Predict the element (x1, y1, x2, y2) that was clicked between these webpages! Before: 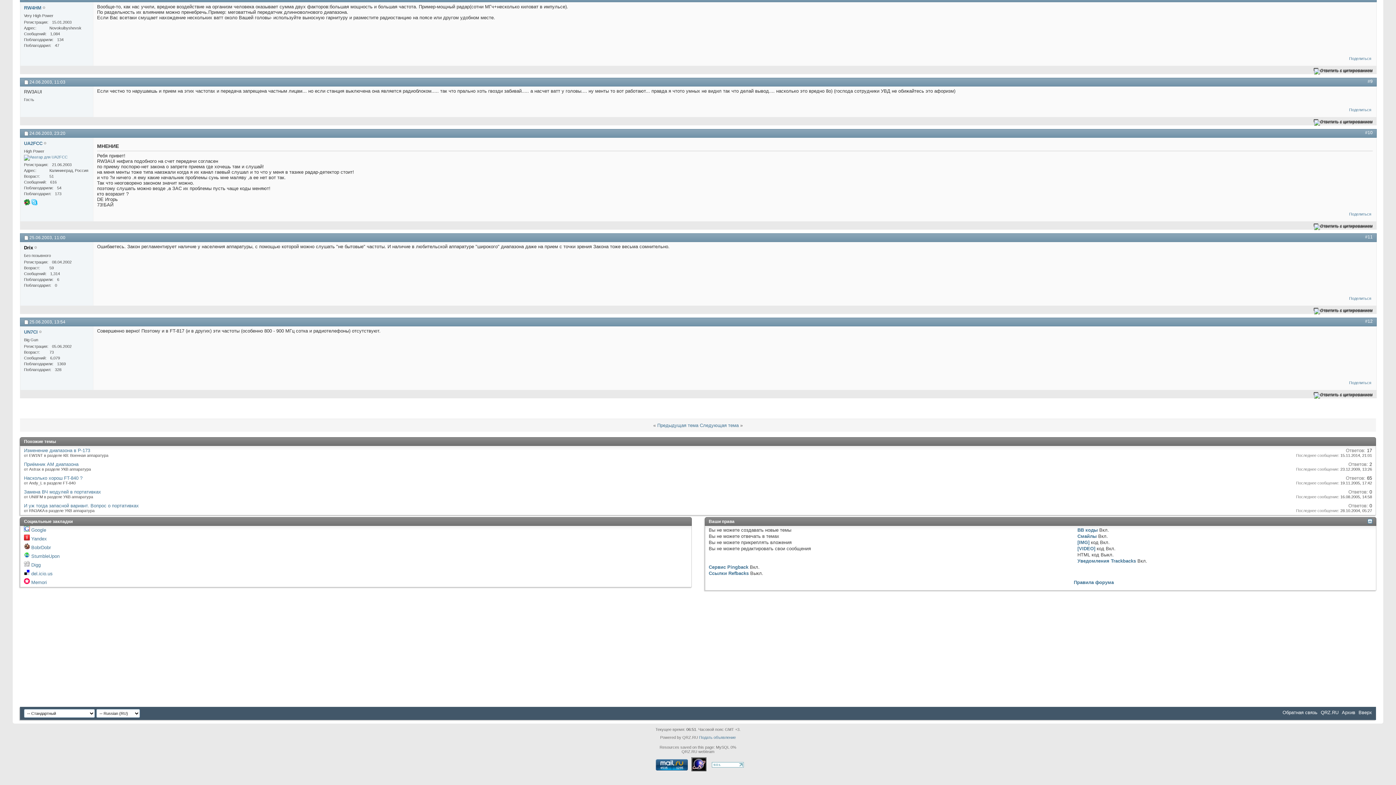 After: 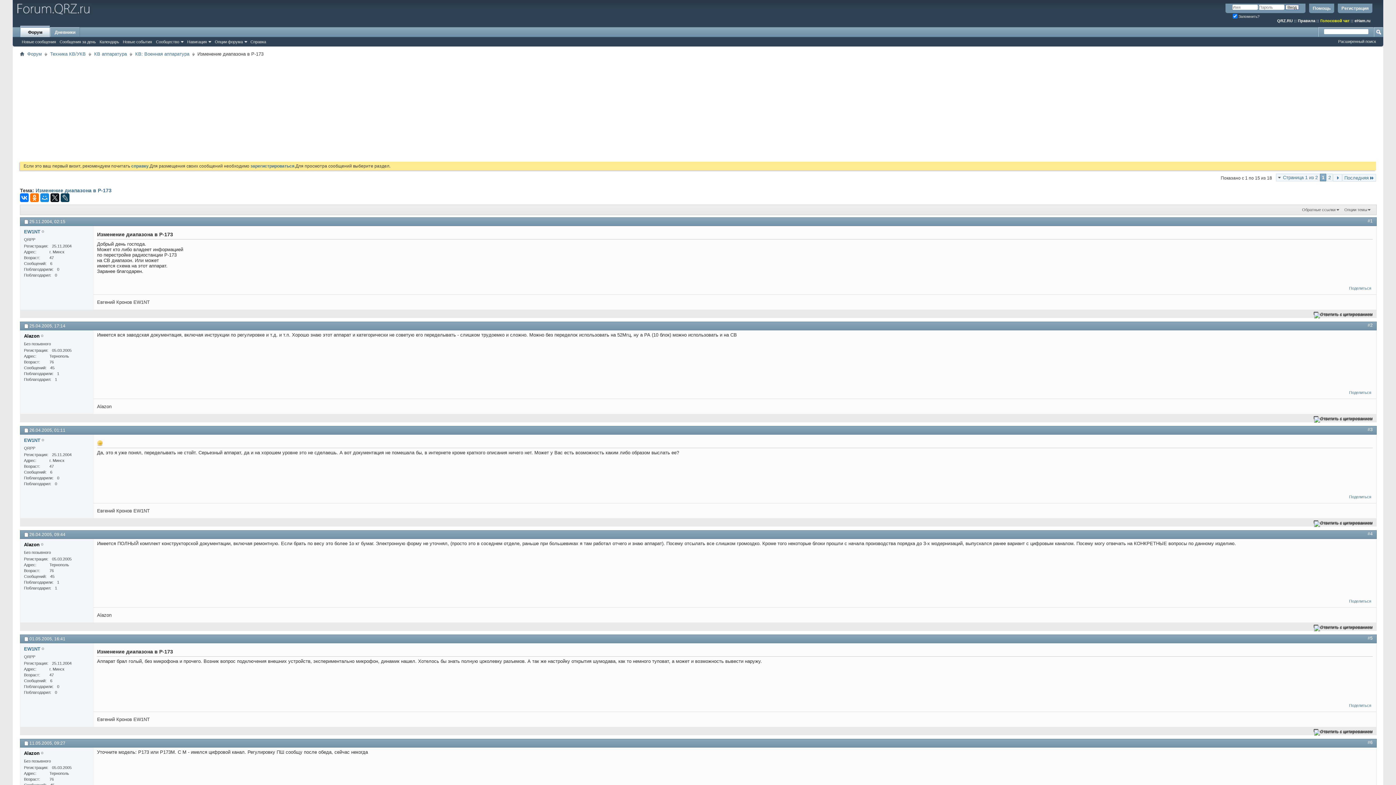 Action: bbox: (24, 448, 90, 453) label: Изменение диапазона в Р-173